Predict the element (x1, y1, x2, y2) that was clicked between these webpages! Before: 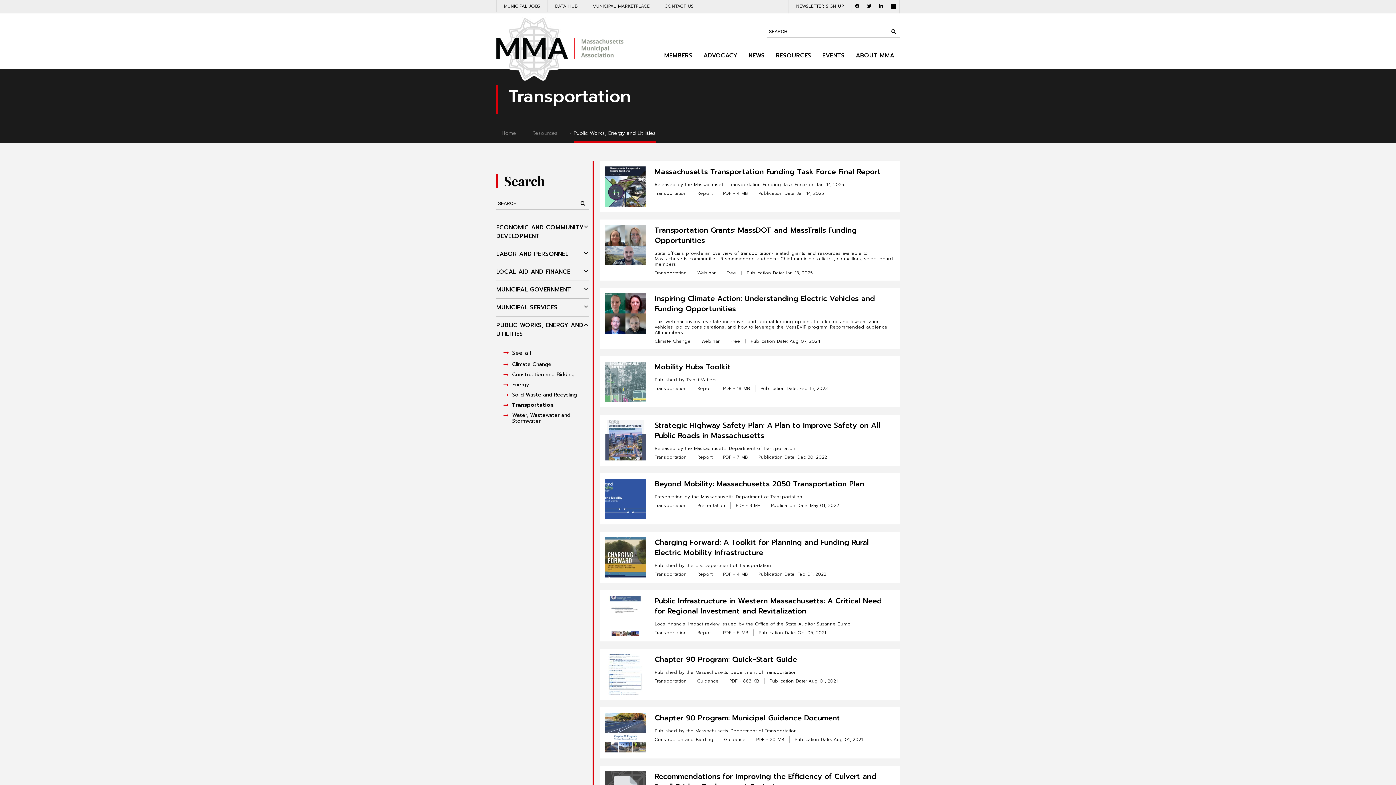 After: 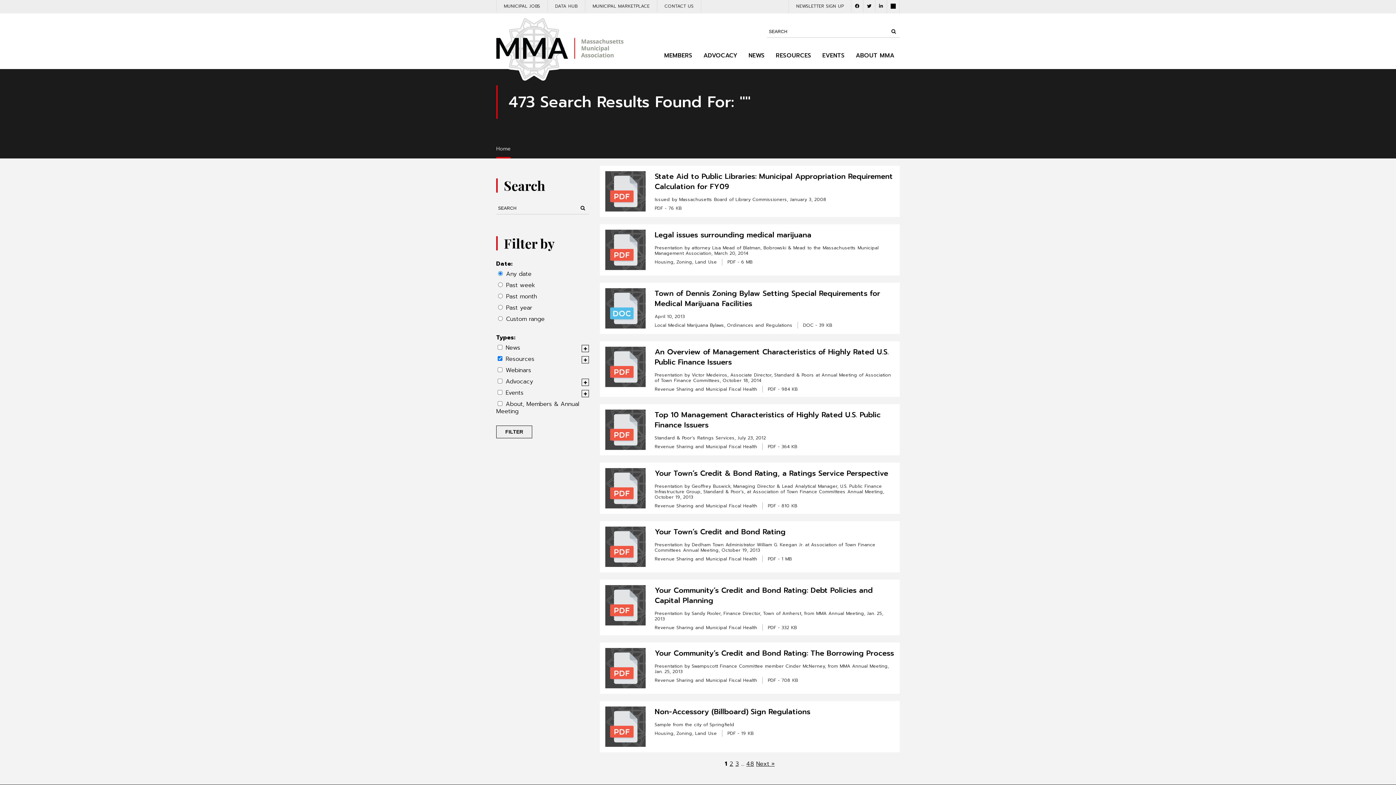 Action: bbox: (576, 197, 589, 209)